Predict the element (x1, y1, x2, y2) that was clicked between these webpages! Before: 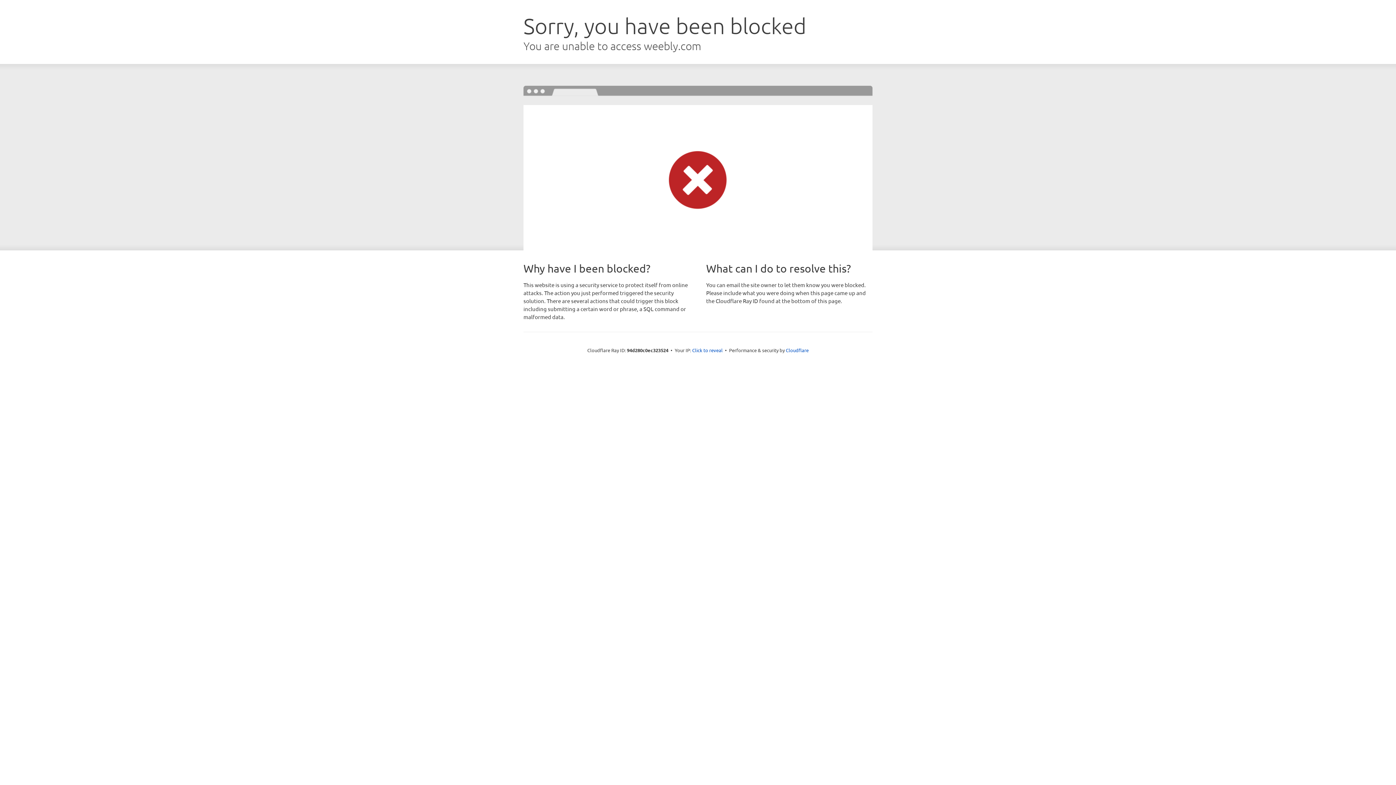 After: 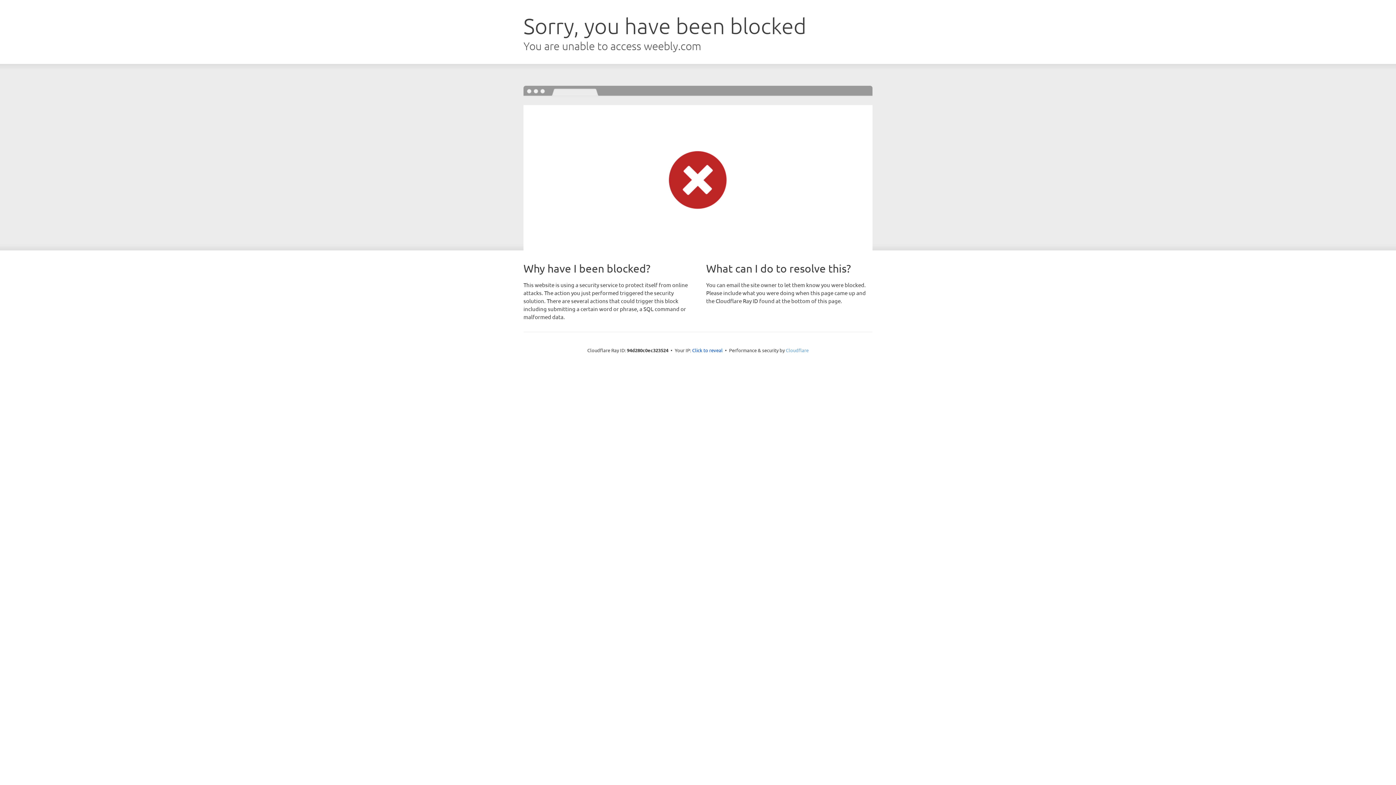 Action: bbox: (786, 347, 808, 353) label: Cloudflare